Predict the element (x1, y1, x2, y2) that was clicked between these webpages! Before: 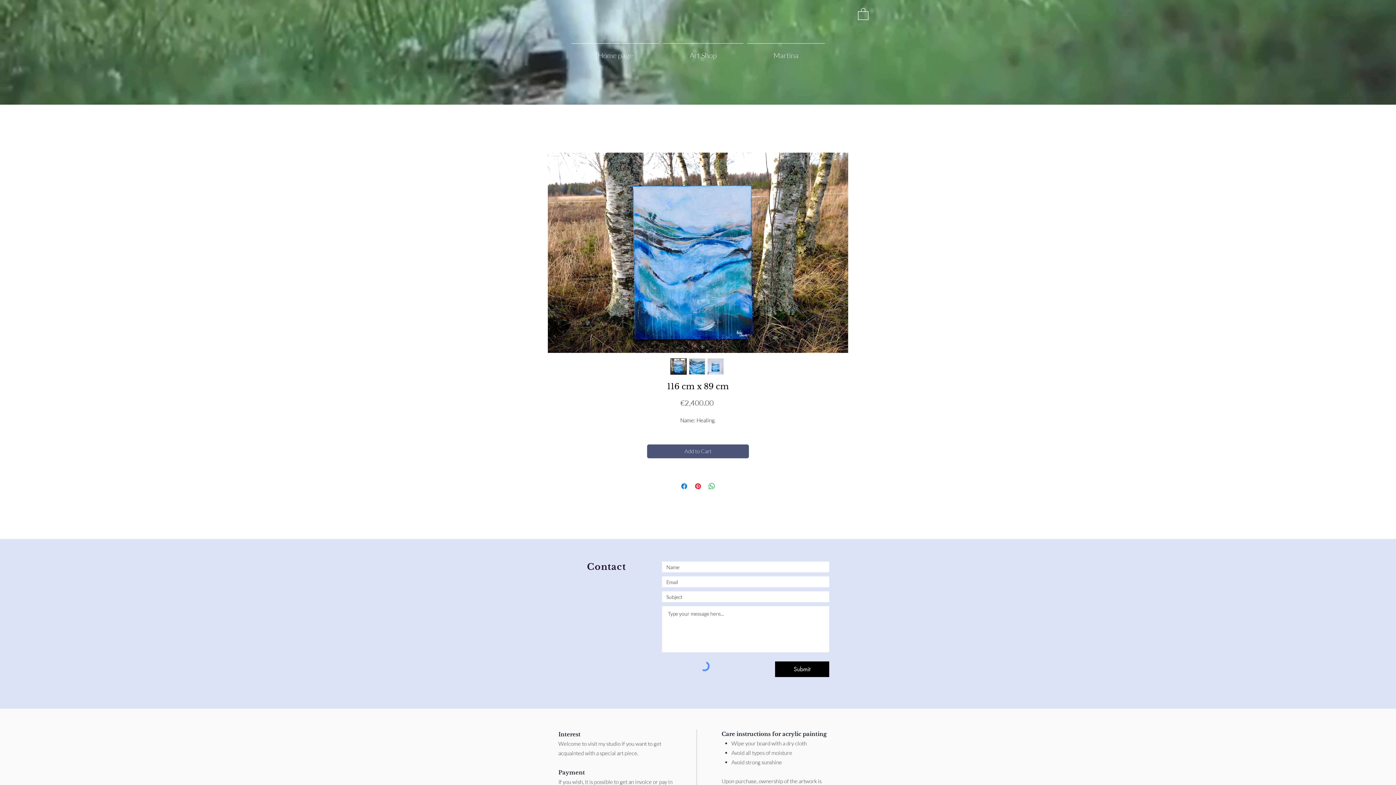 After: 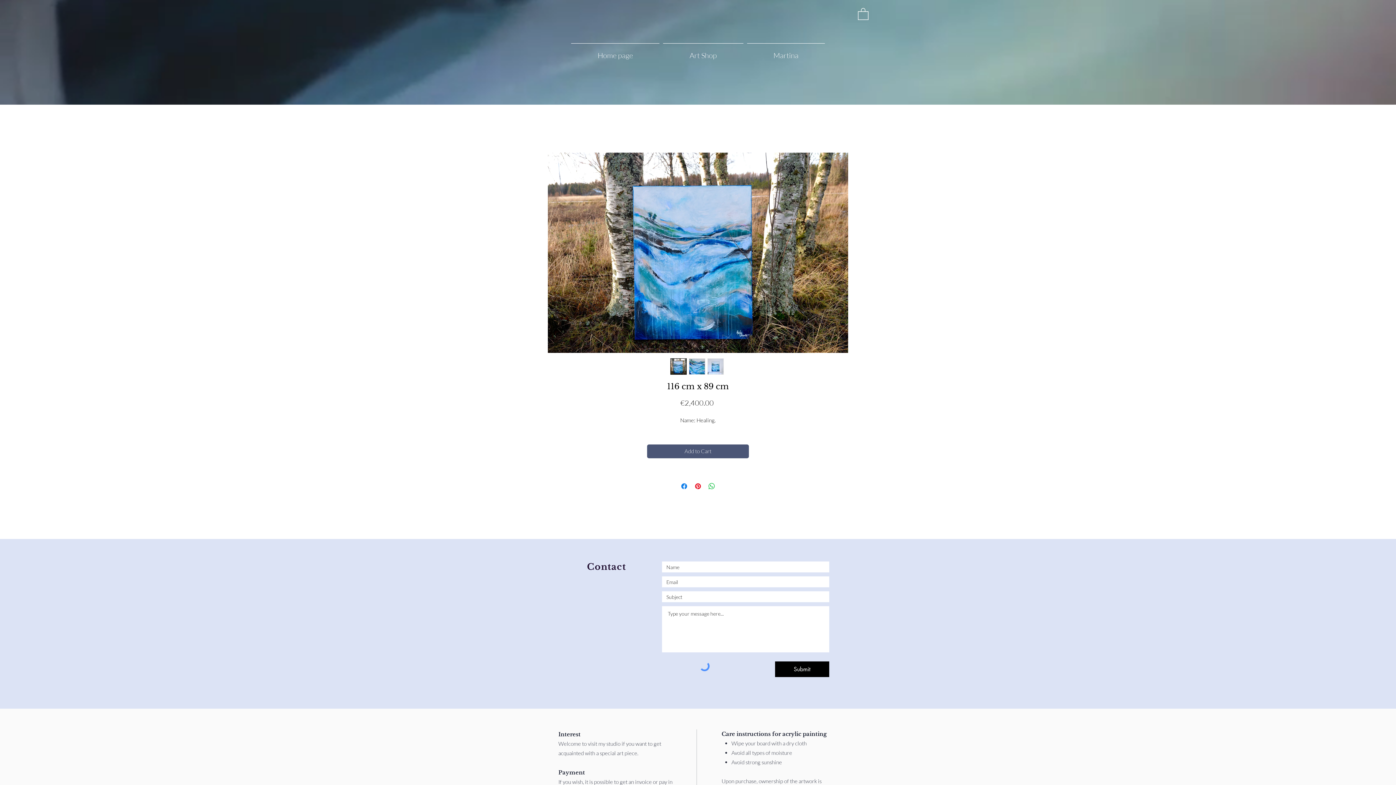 Action: bbox: (670, 358, 686, 374)